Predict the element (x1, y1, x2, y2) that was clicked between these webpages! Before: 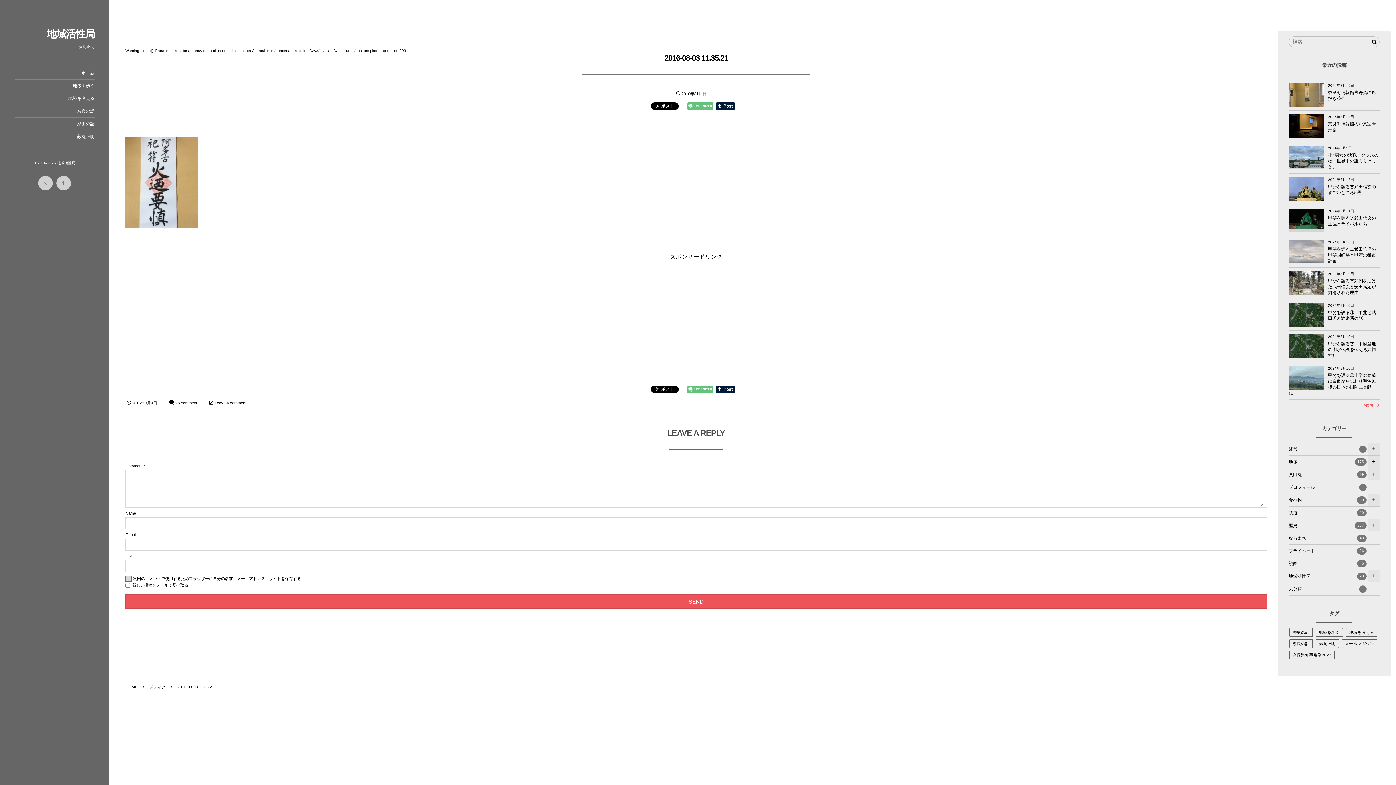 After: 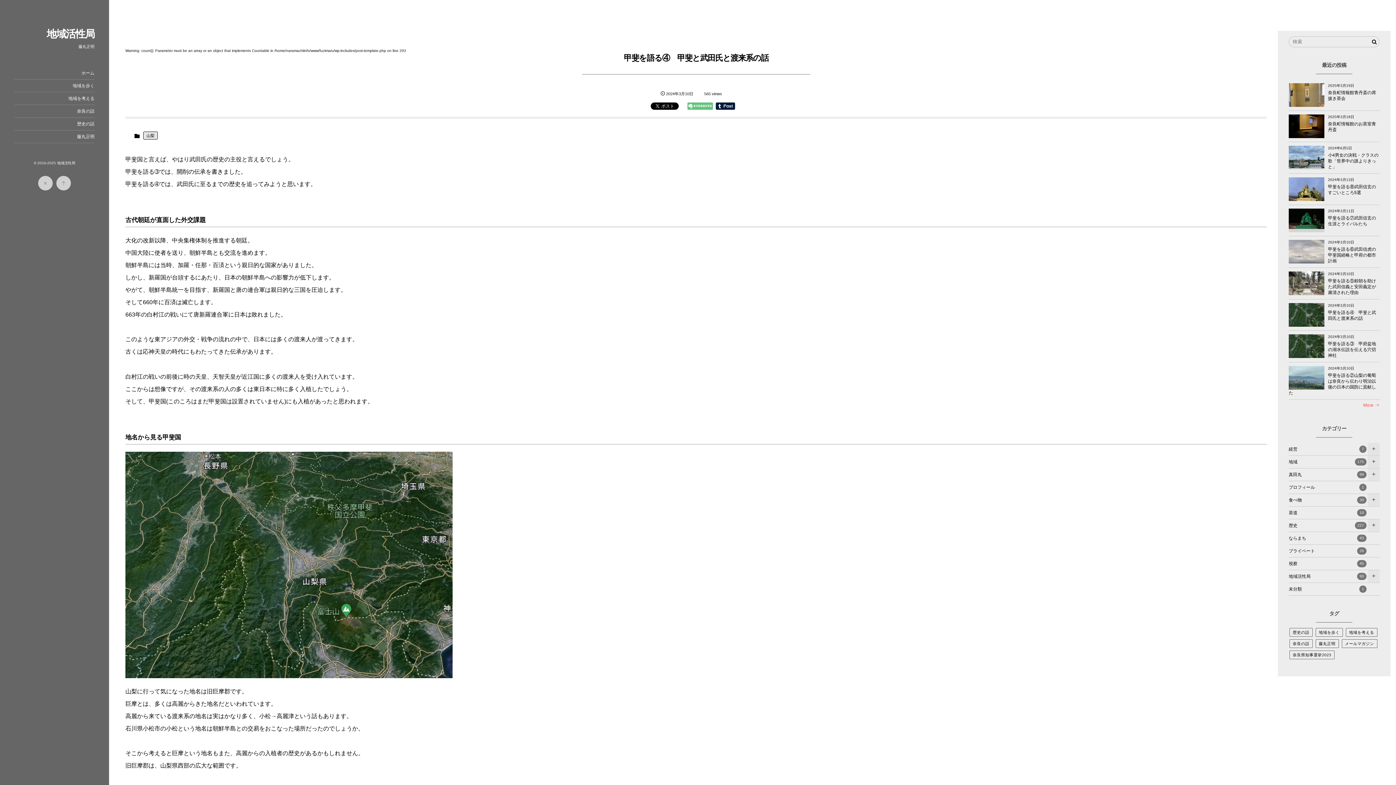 Action: bbox: (1289, 322, 1324, 327)